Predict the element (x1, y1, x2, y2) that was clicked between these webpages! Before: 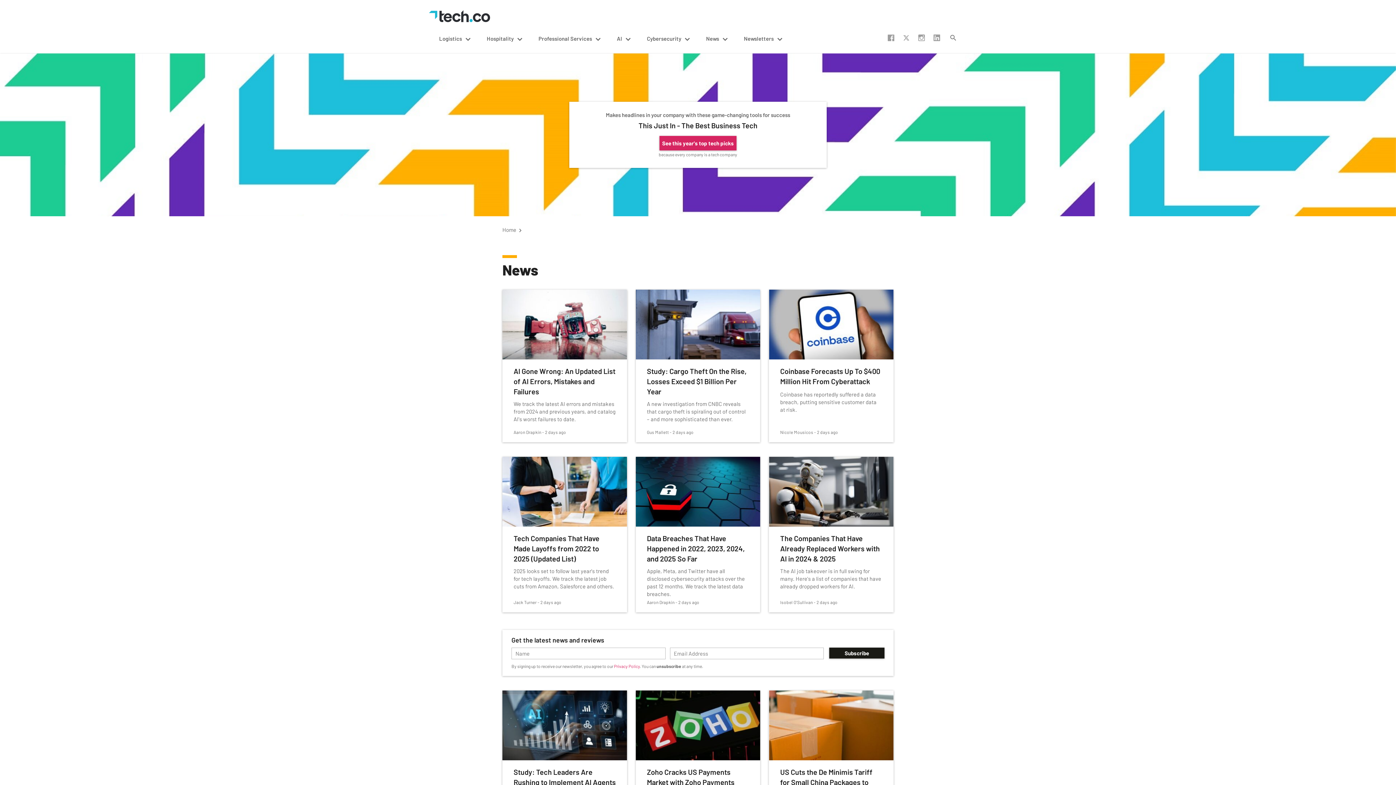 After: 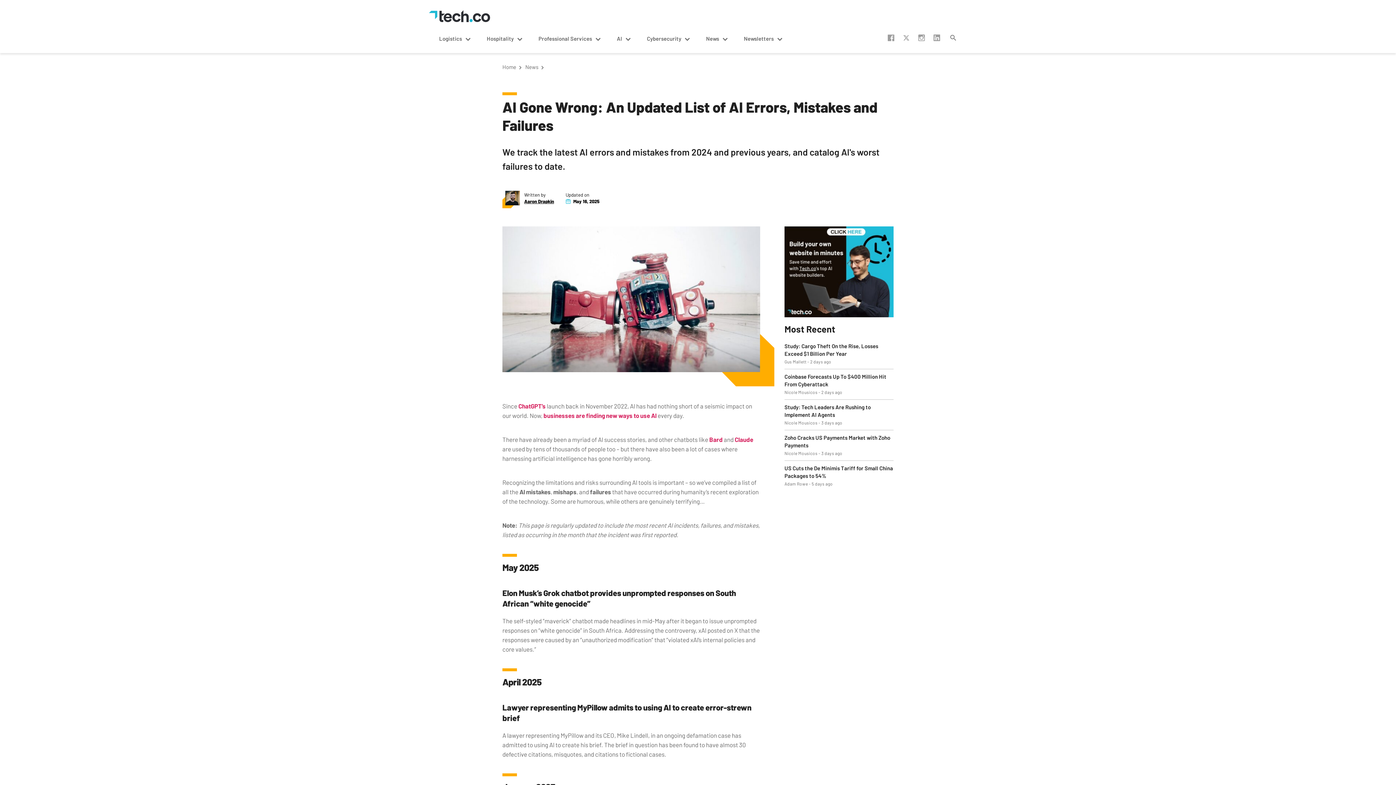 Action: bbox: (502, 289, 627, 359)